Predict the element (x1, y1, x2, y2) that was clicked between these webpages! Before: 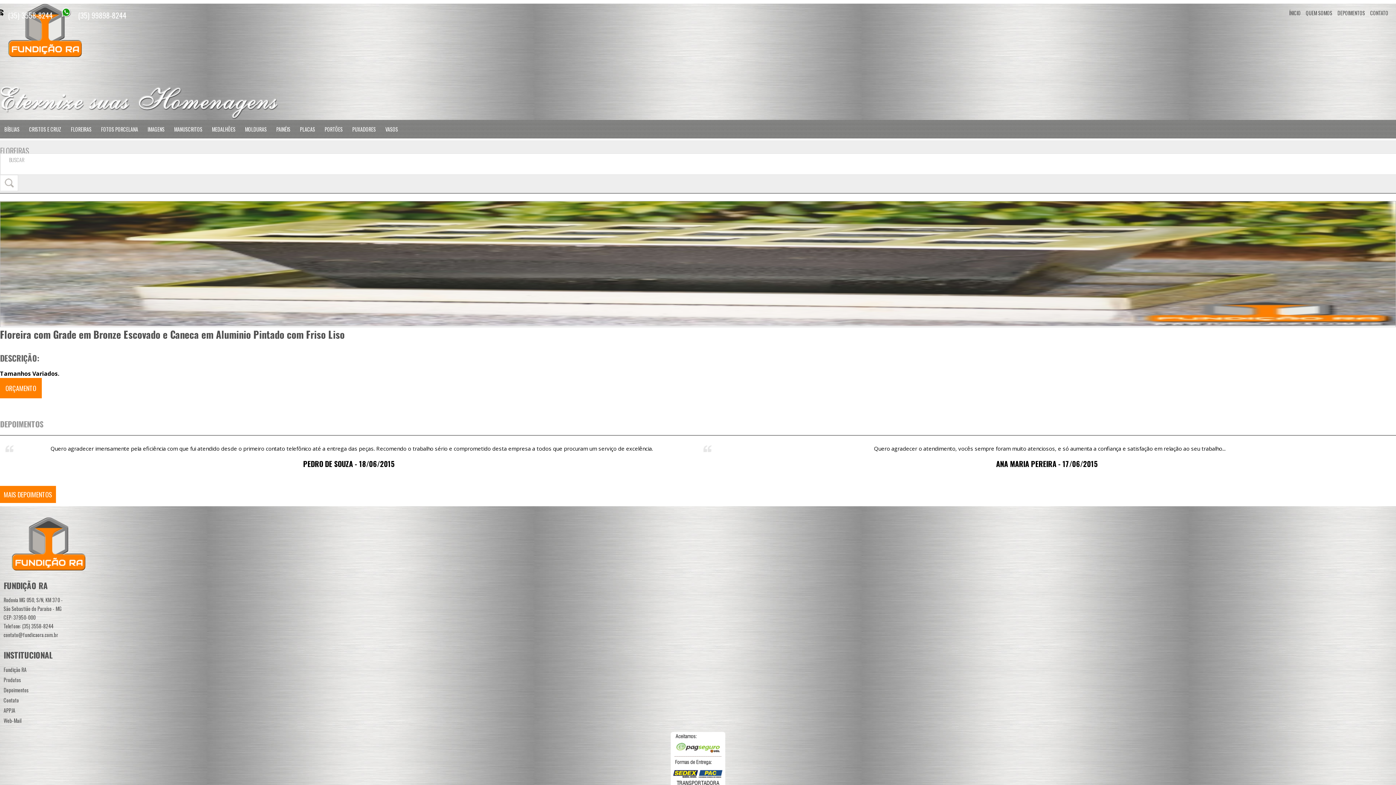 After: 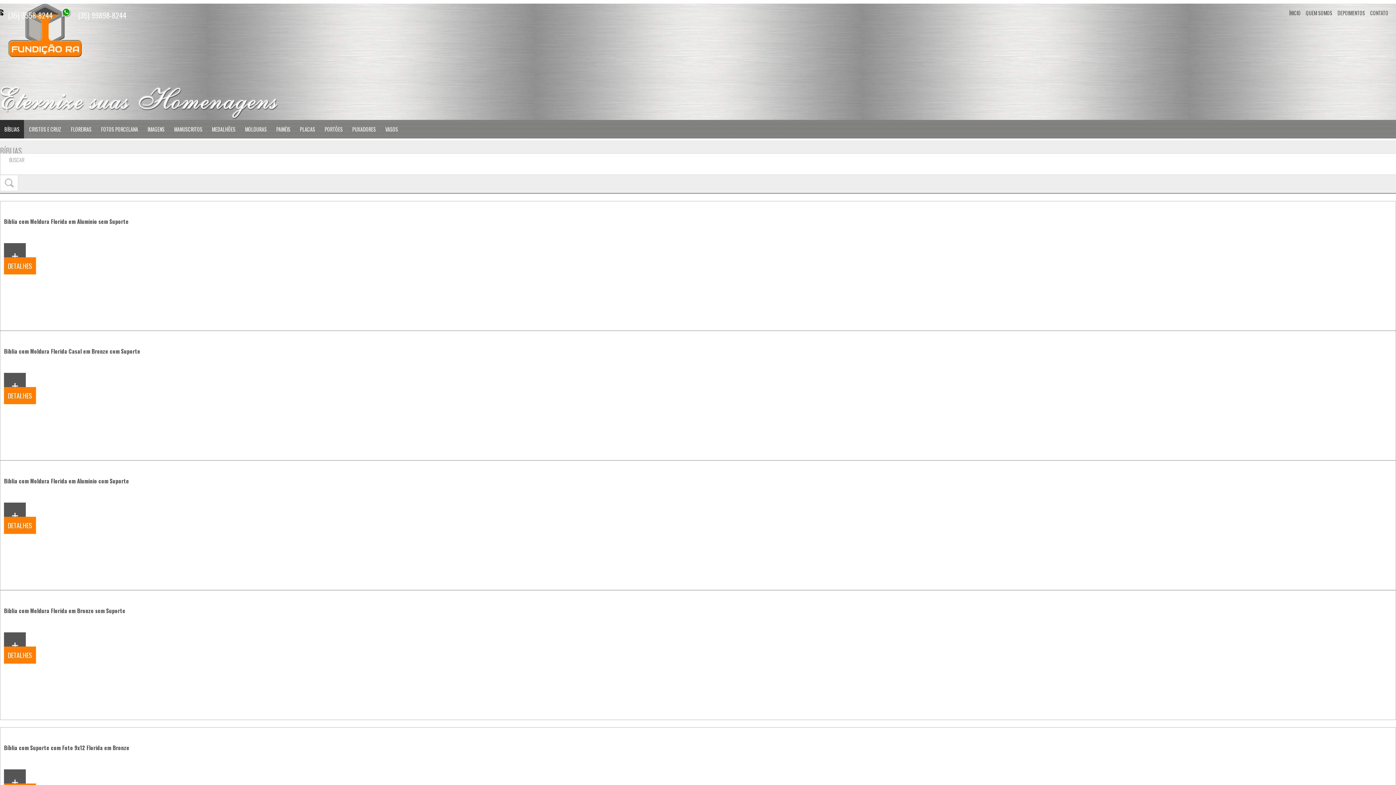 Action: label: BÍBLIAS bbox: (0, 120, 24, 138)